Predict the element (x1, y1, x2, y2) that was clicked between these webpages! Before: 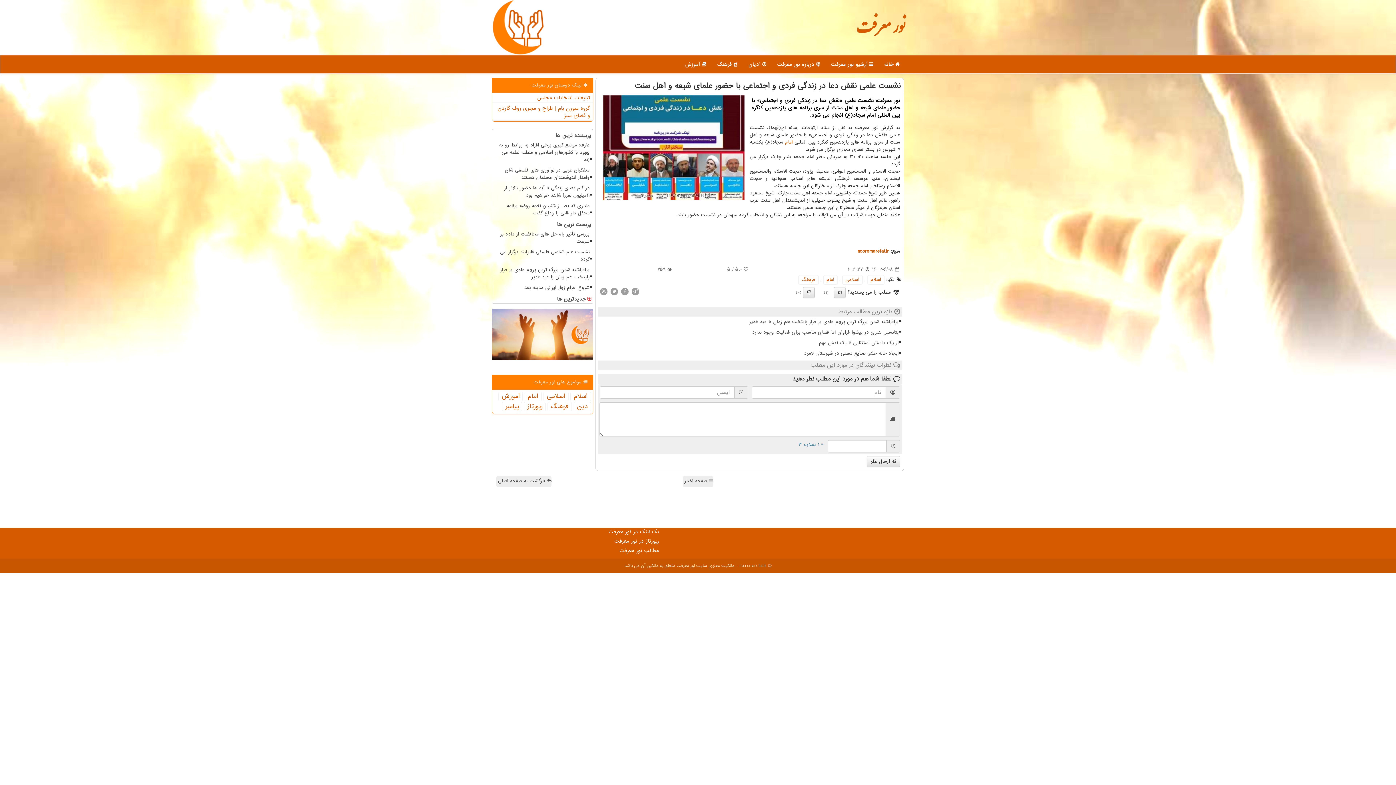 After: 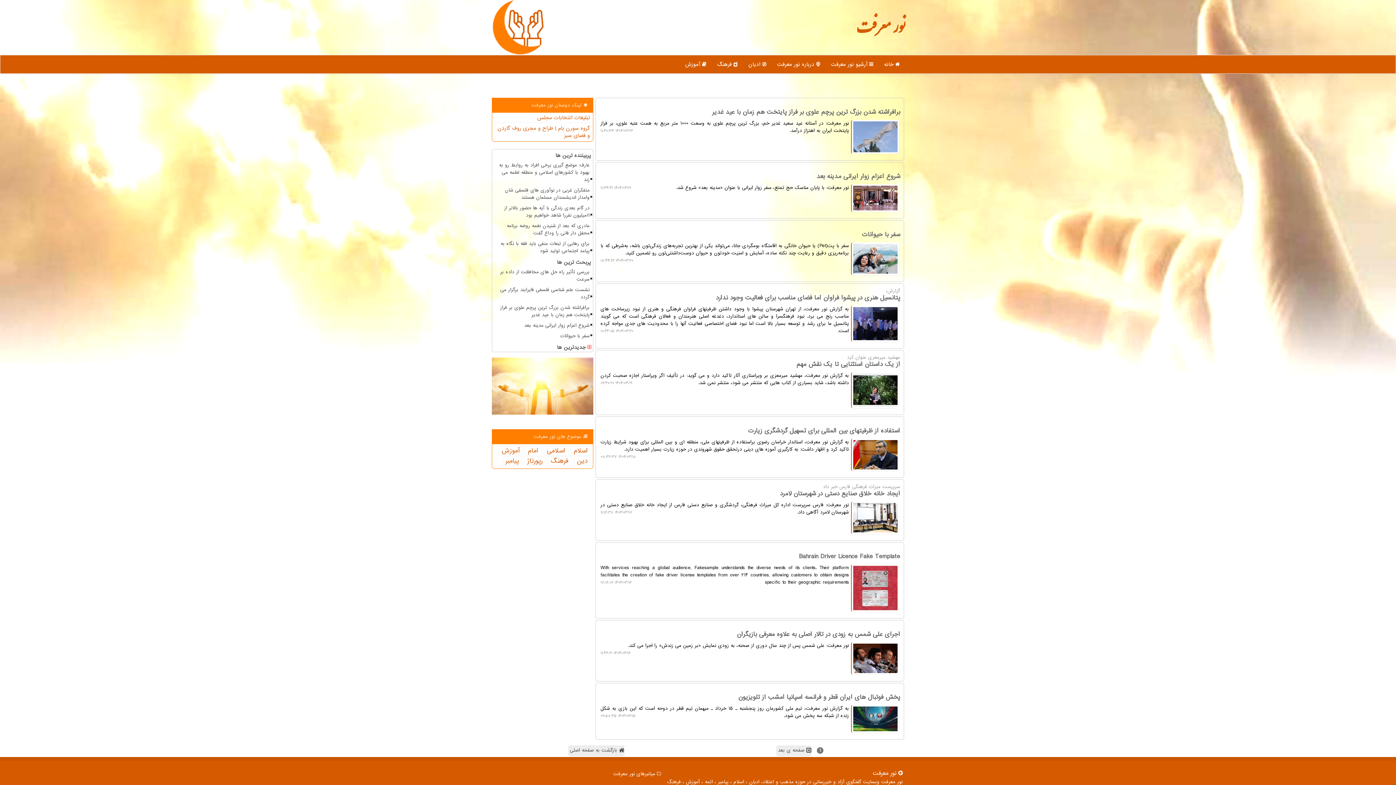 Action: label:  آرشیو نور معرفت bbox: (825, 55, 878, 73)